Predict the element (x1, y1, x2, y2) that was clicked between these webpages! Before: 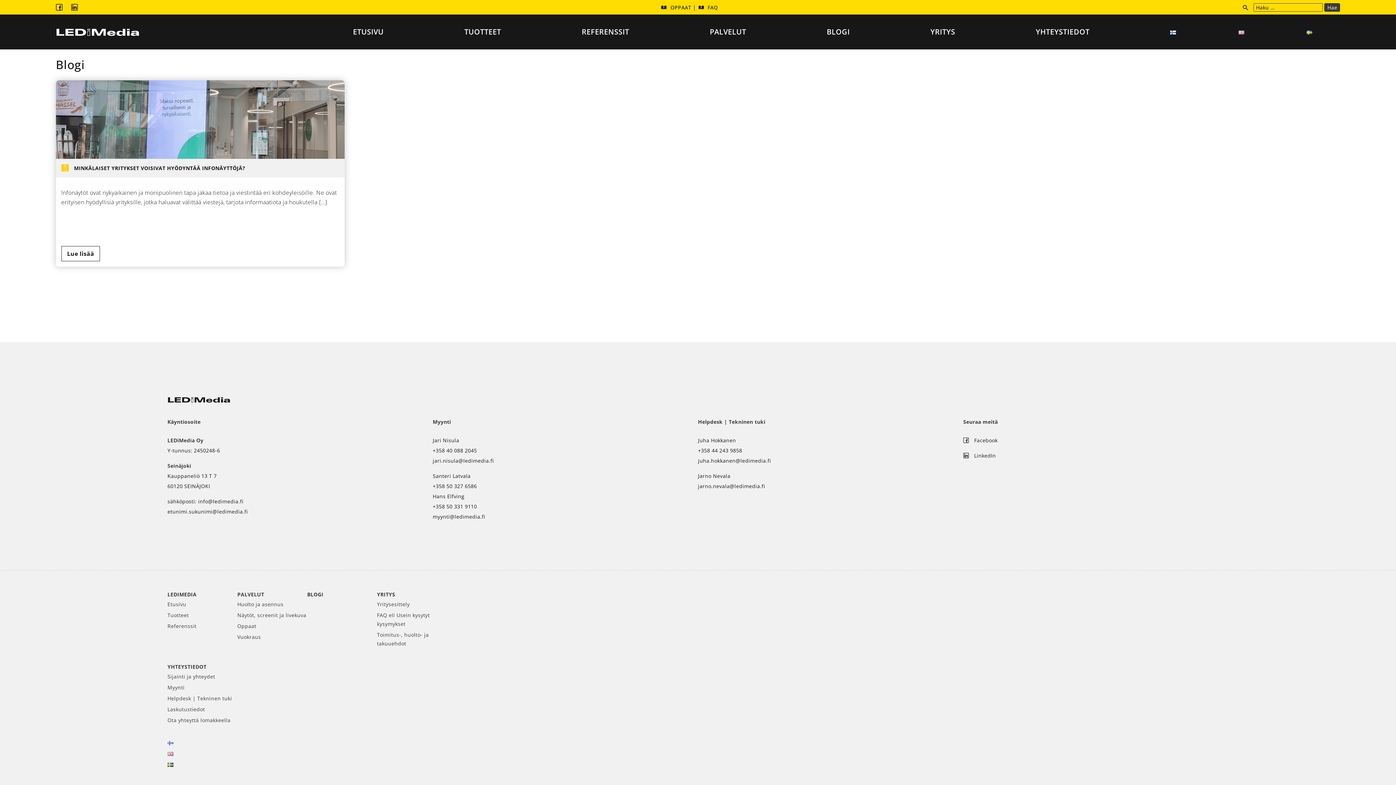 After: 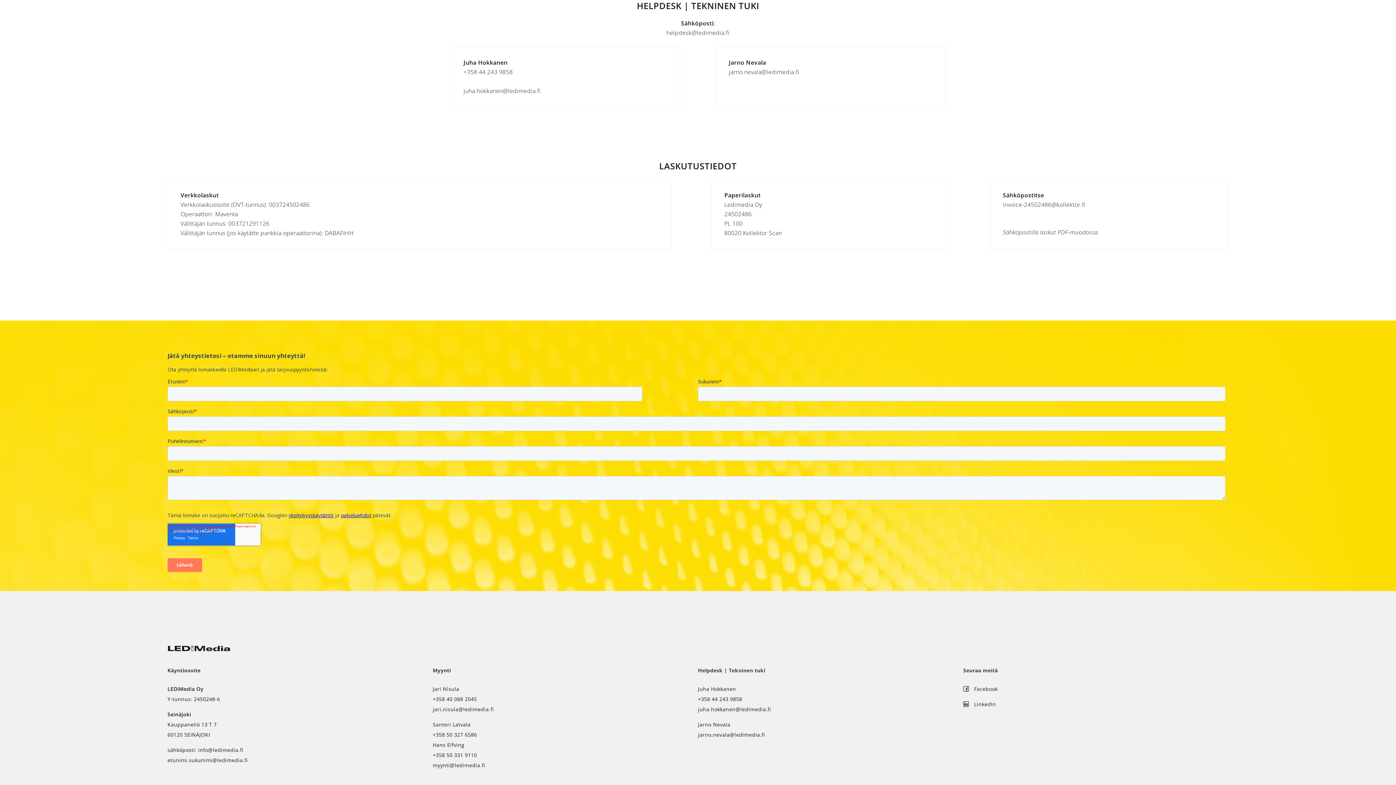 Action: bbox: (167, 695, 232, 702) label: Helpdesk | Tekninen tuki